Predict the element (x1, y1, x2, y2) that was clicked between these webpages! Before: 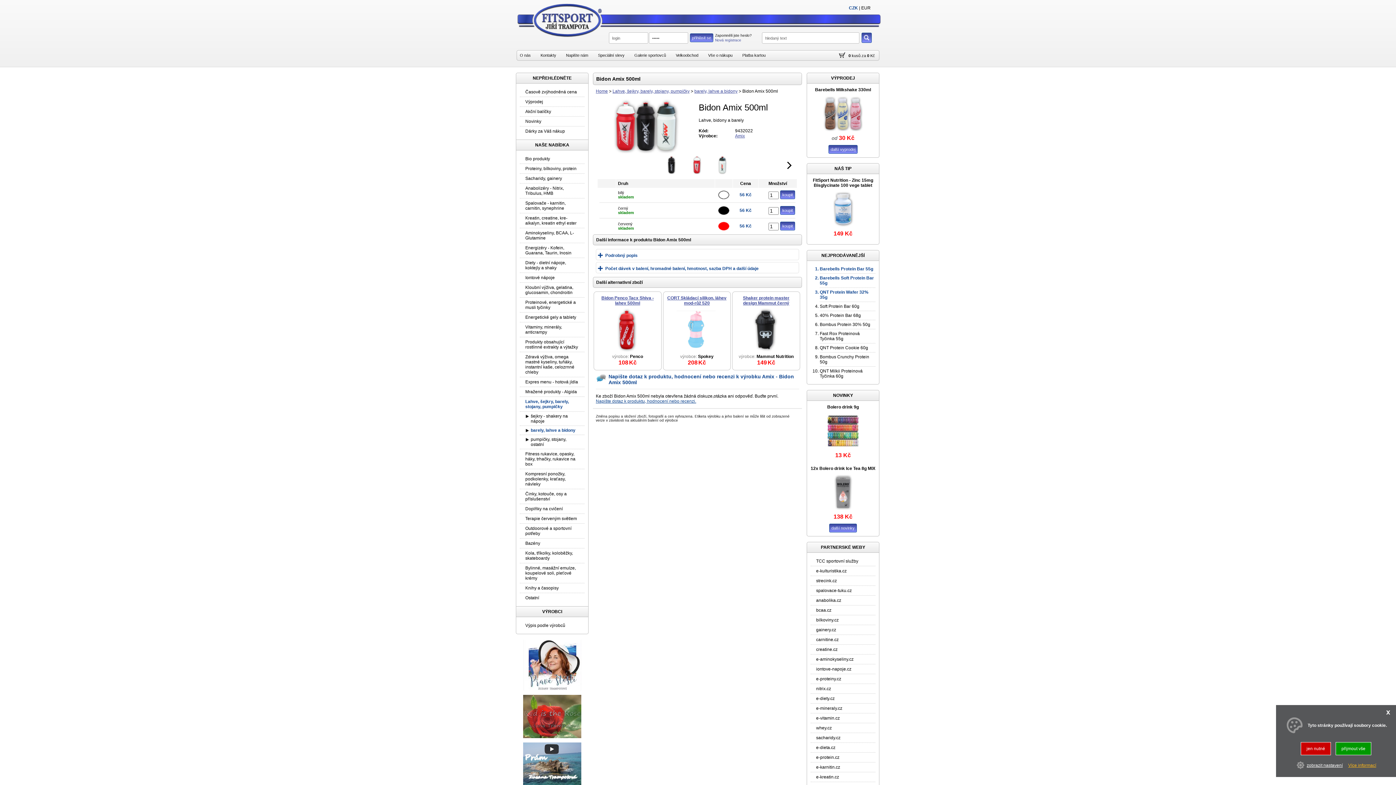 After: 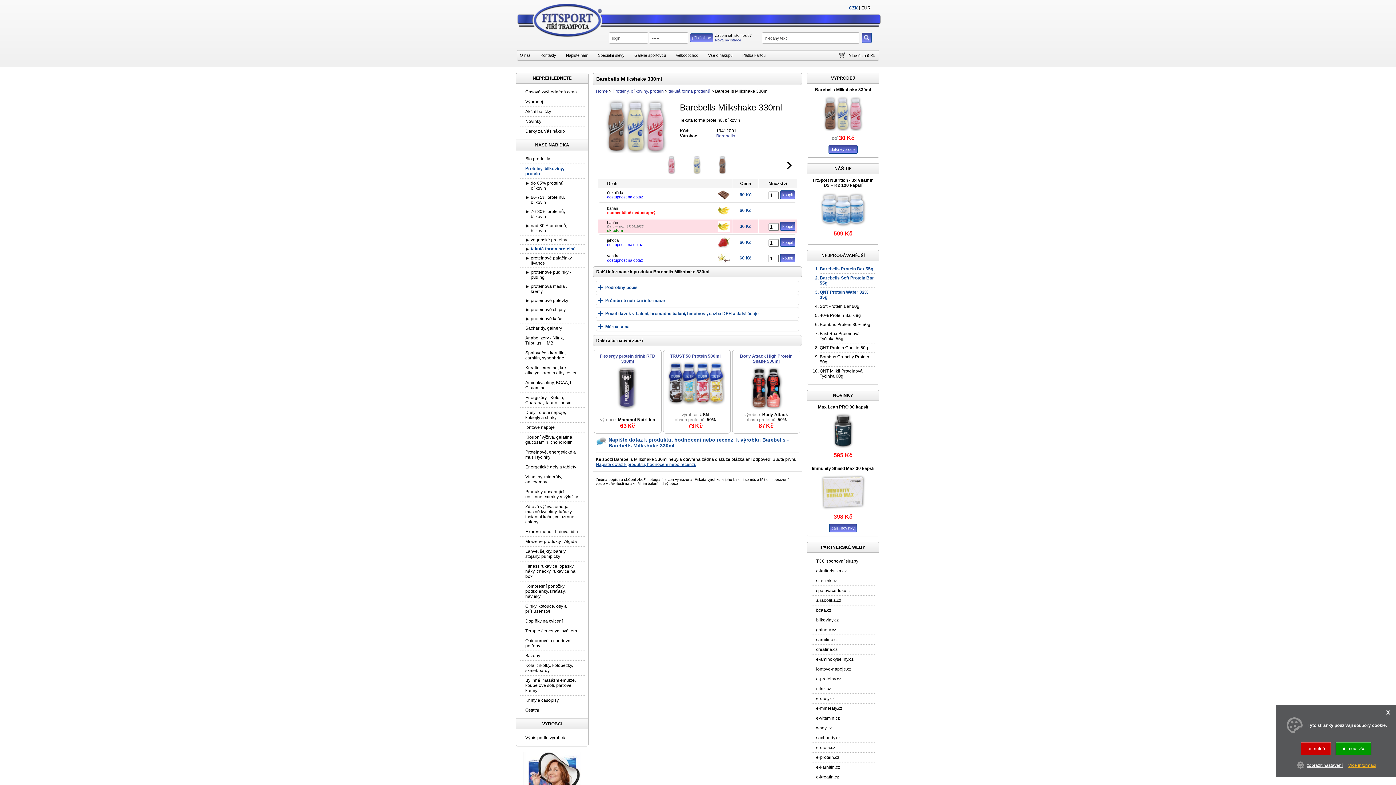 Action: bbox: (819, 130, 866, 136)